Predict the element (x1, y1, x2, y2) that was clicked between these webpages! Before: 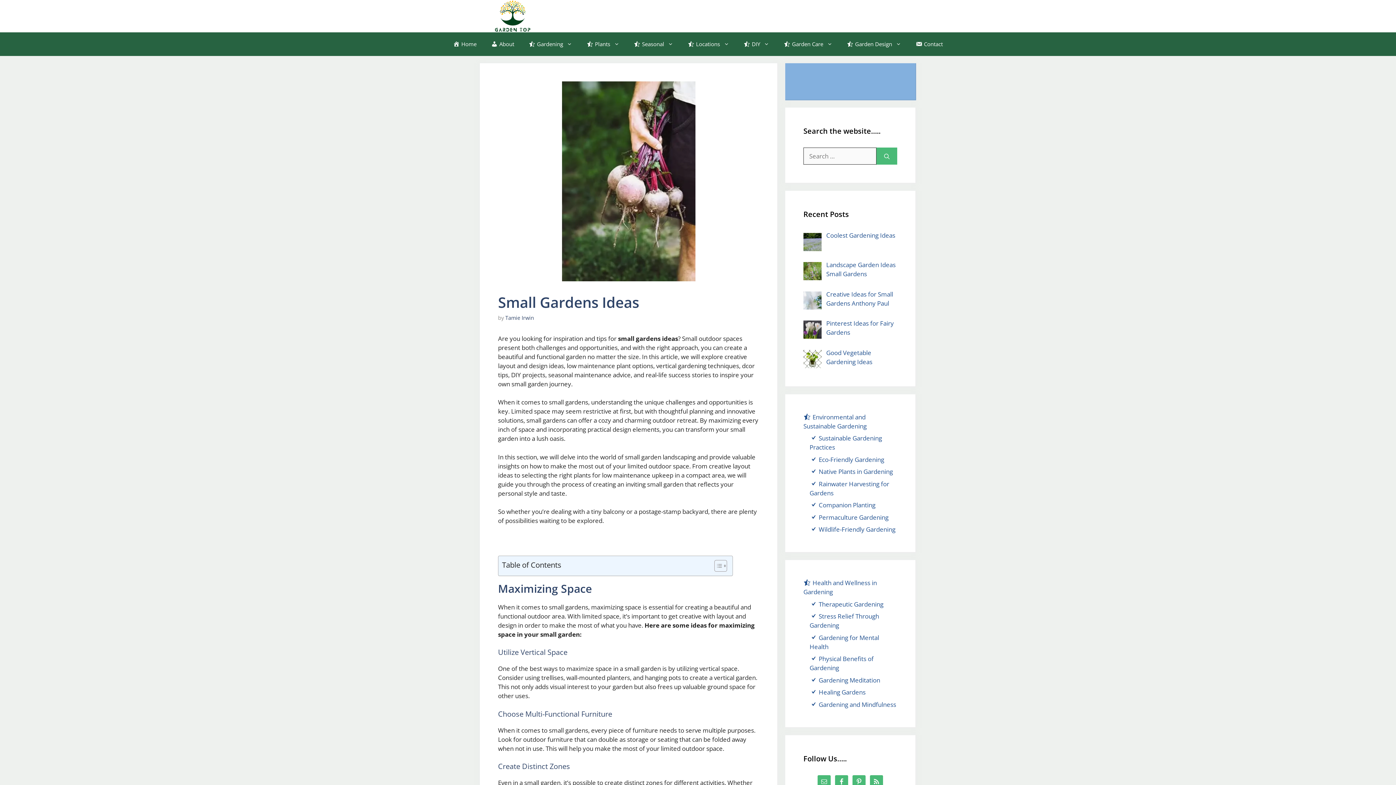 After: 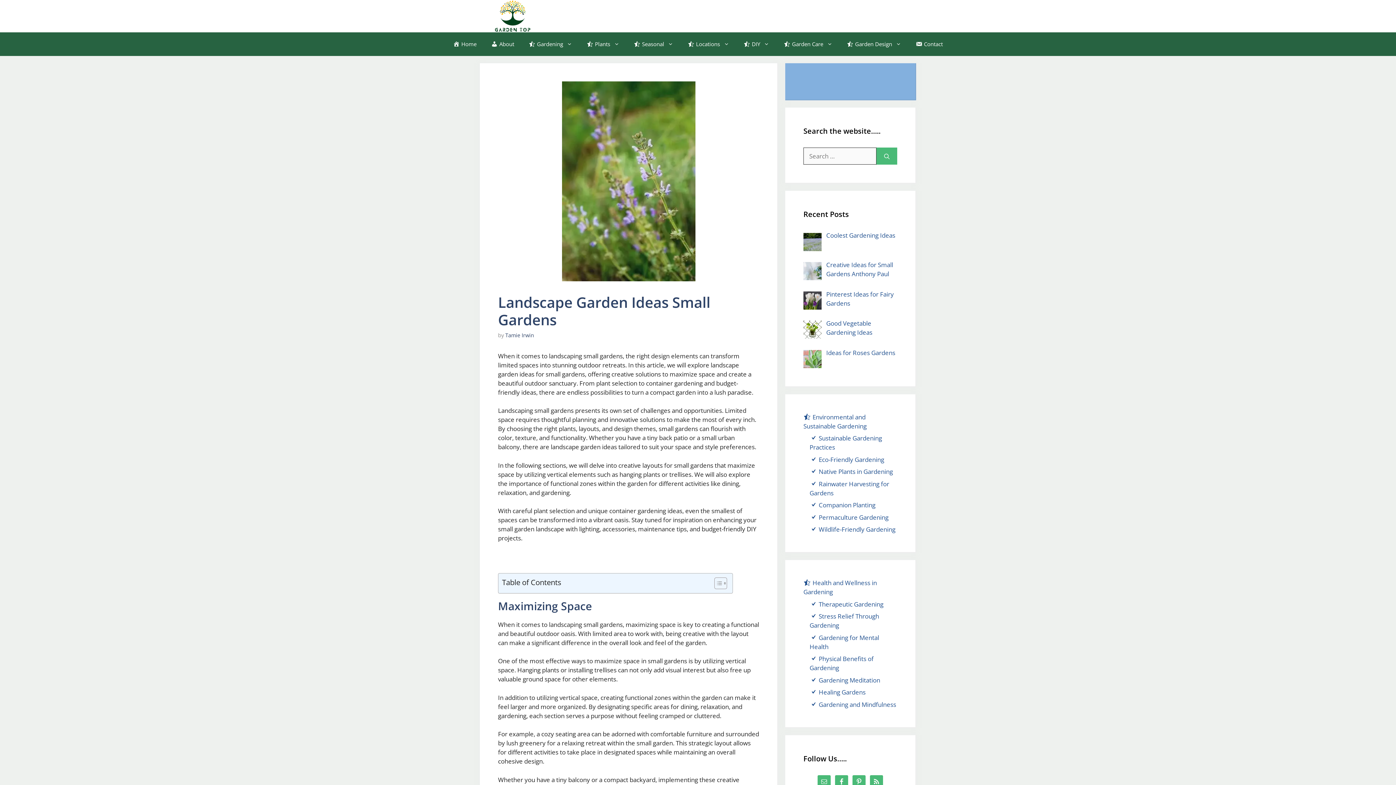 Action: bbox: (826, 260, 895, 278) label: Landscape Garden Ideas Small Gardens